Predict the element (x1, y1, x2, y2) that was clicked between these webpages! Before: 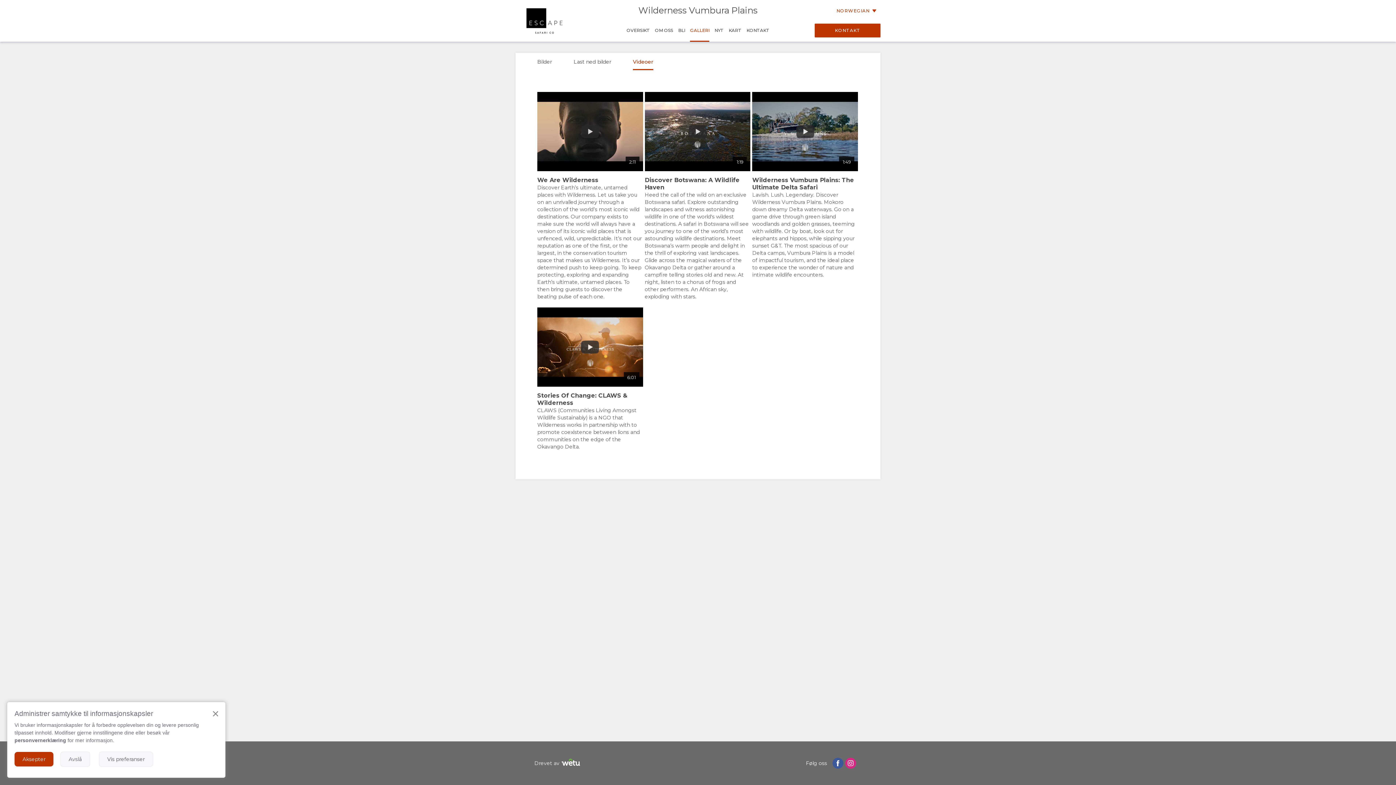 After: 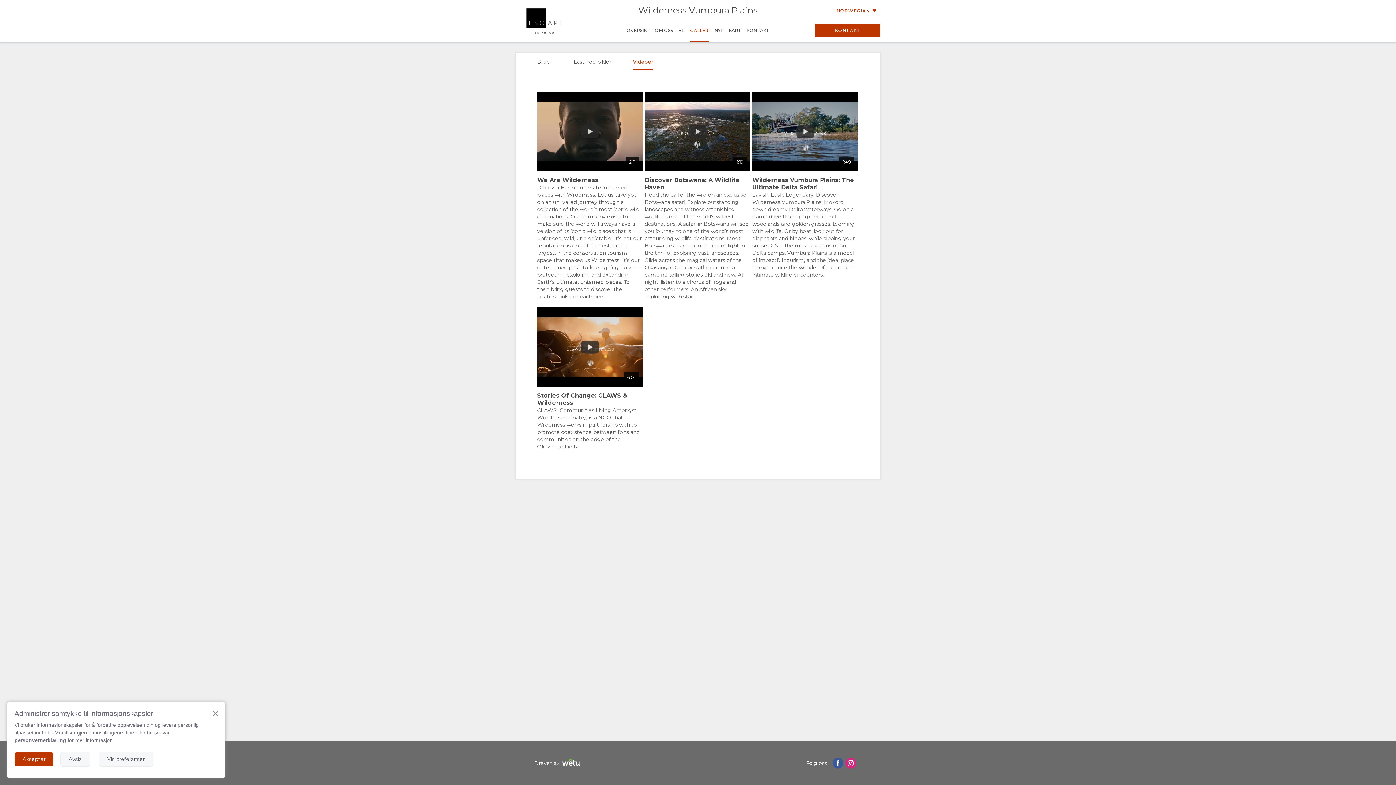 Action: label: Videoer bbox: (633, 52, 668, 70)